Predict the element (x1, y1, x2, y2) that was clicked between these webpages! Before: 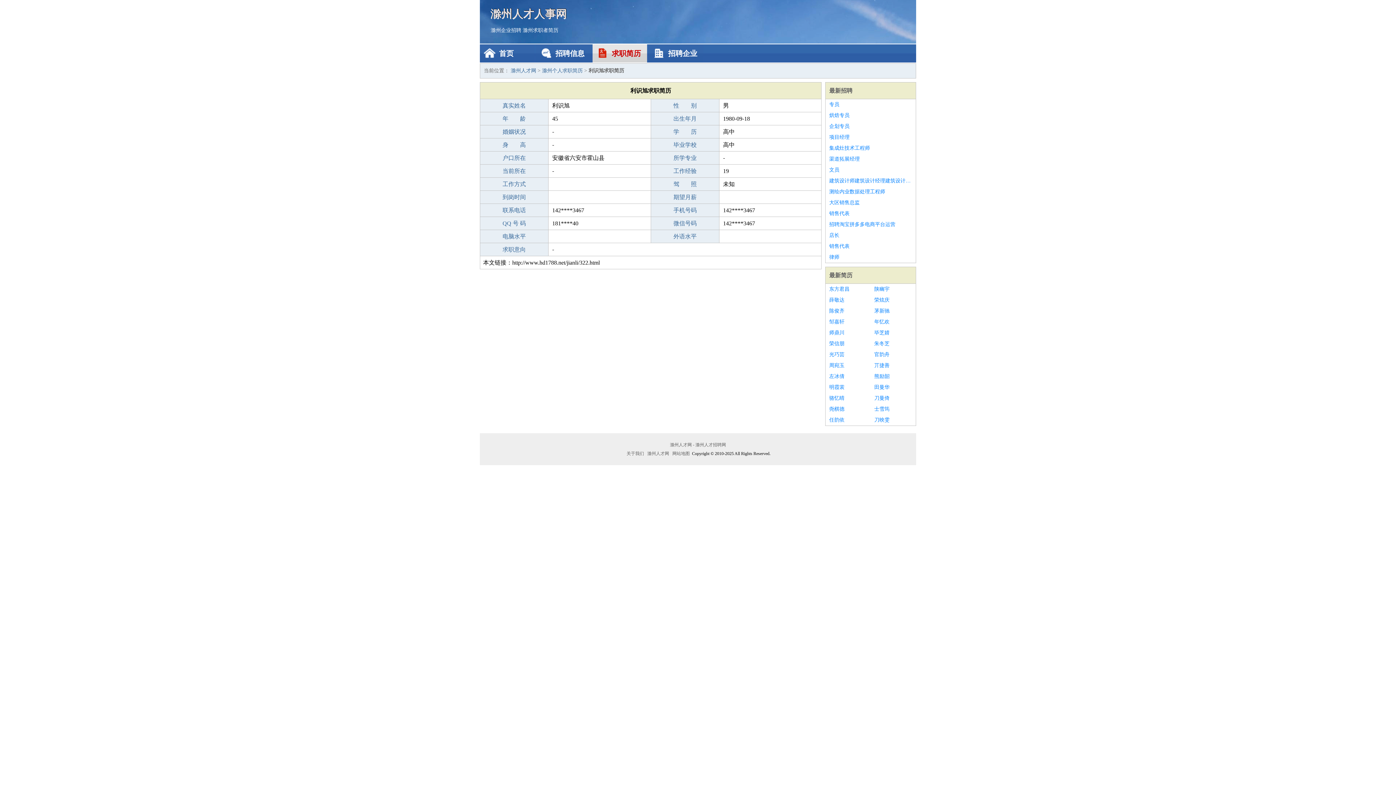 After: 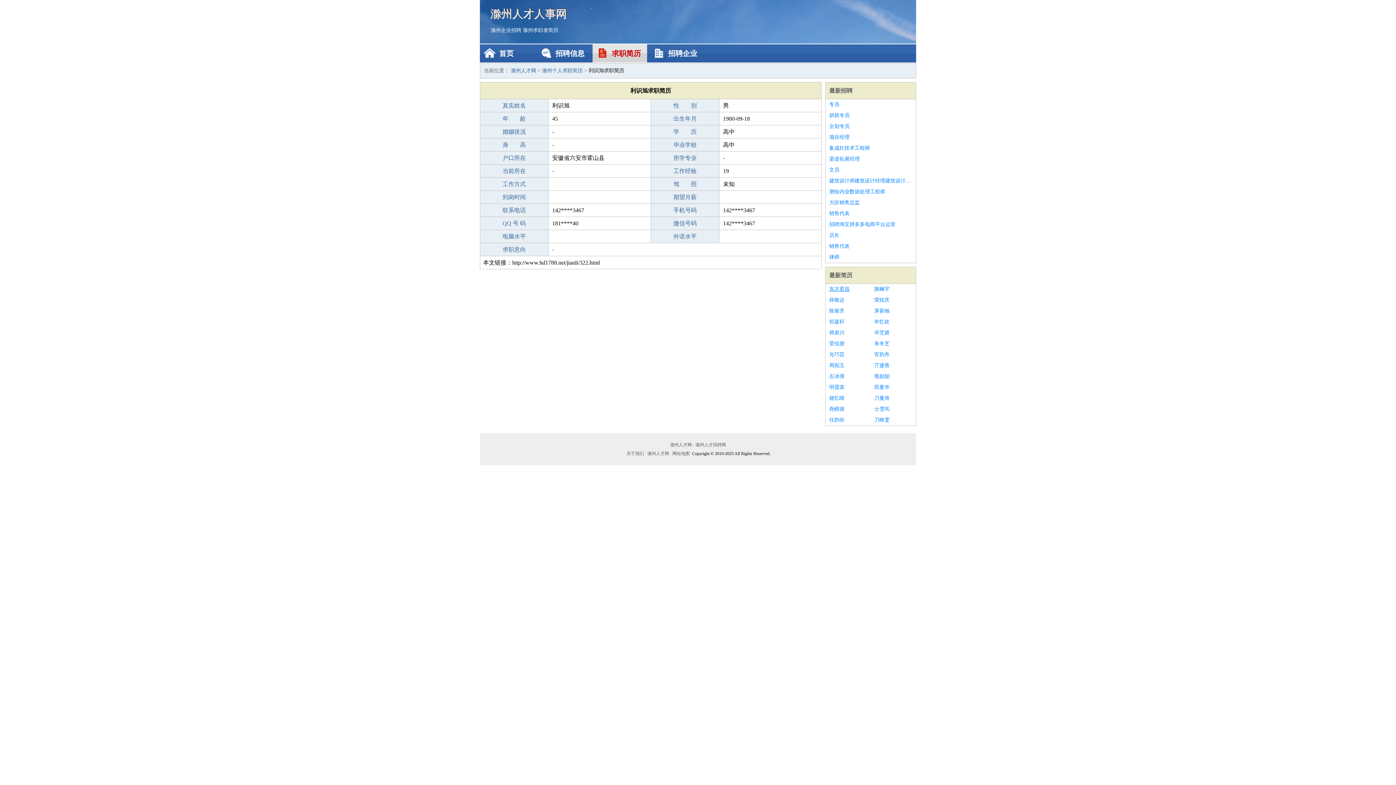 Action: bbox: (829, 284, 867, 294) label: 东方君昌